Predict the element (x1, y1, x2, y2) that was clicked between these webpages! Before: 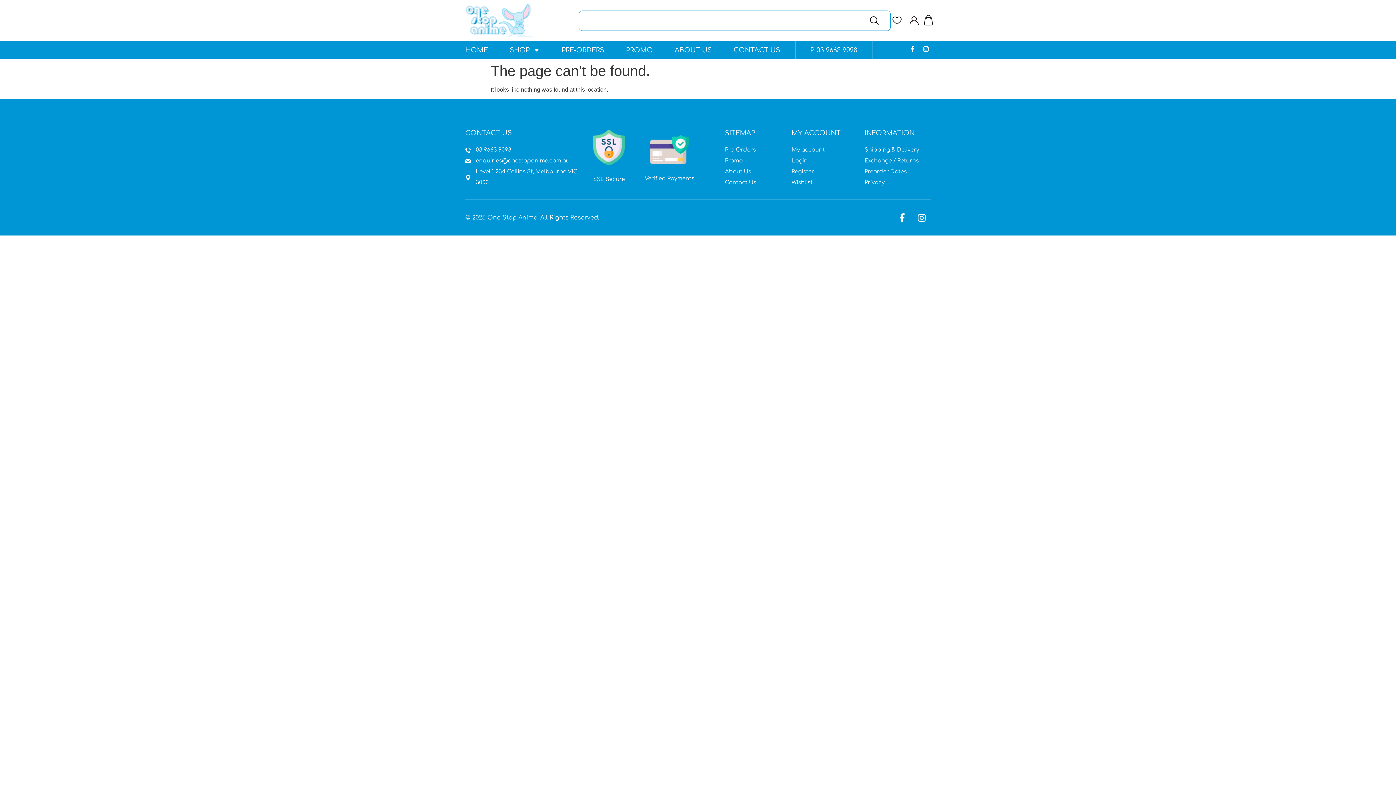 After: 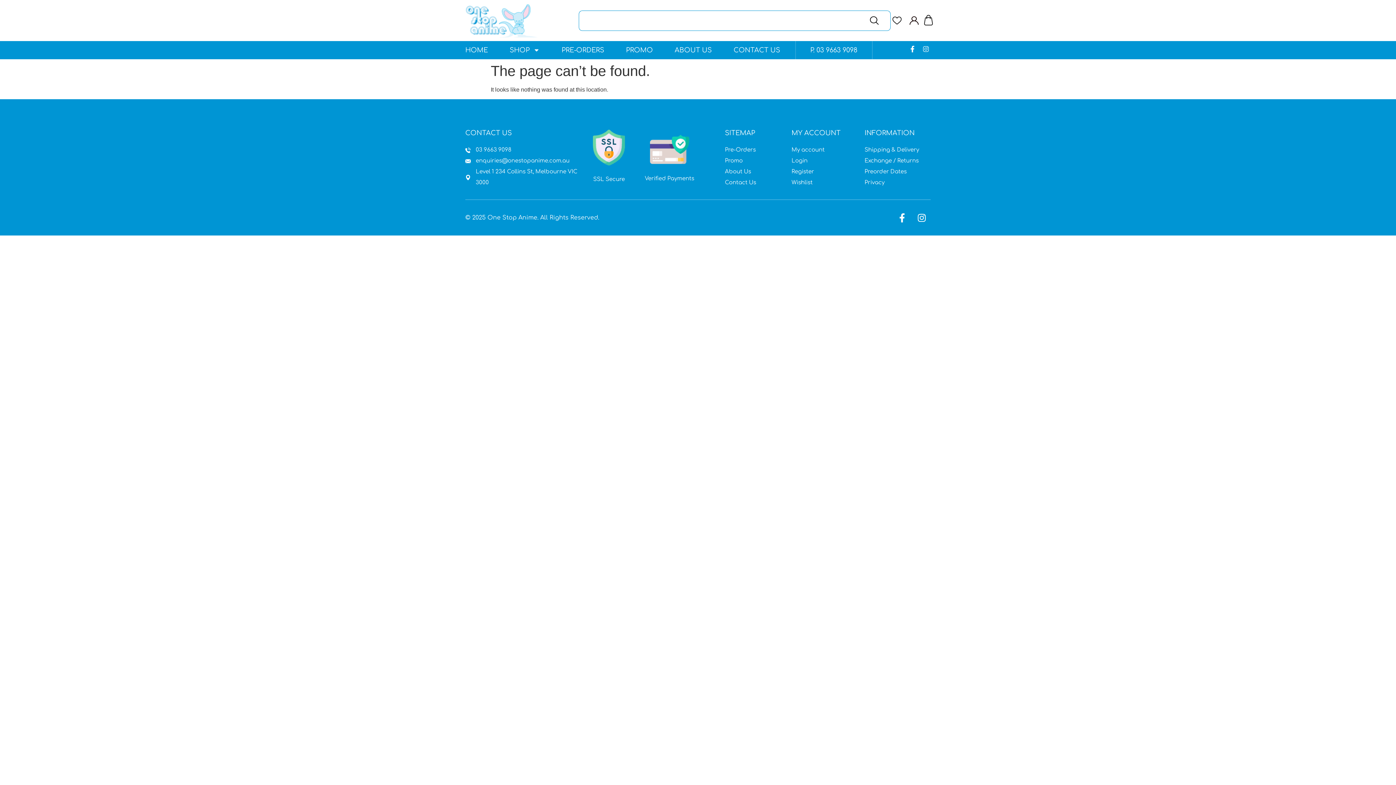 Action: label: Instagram bbox: (922, 45, 929, 52)